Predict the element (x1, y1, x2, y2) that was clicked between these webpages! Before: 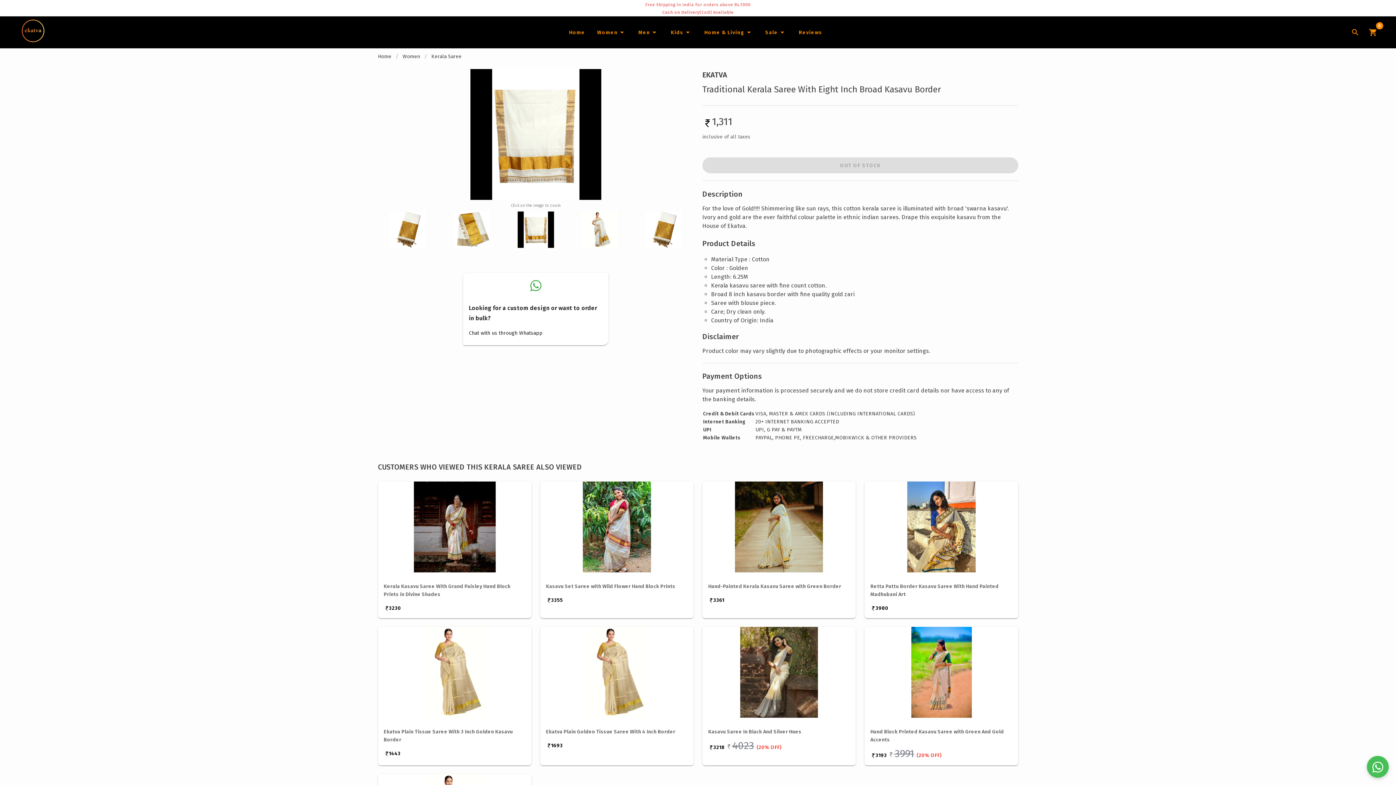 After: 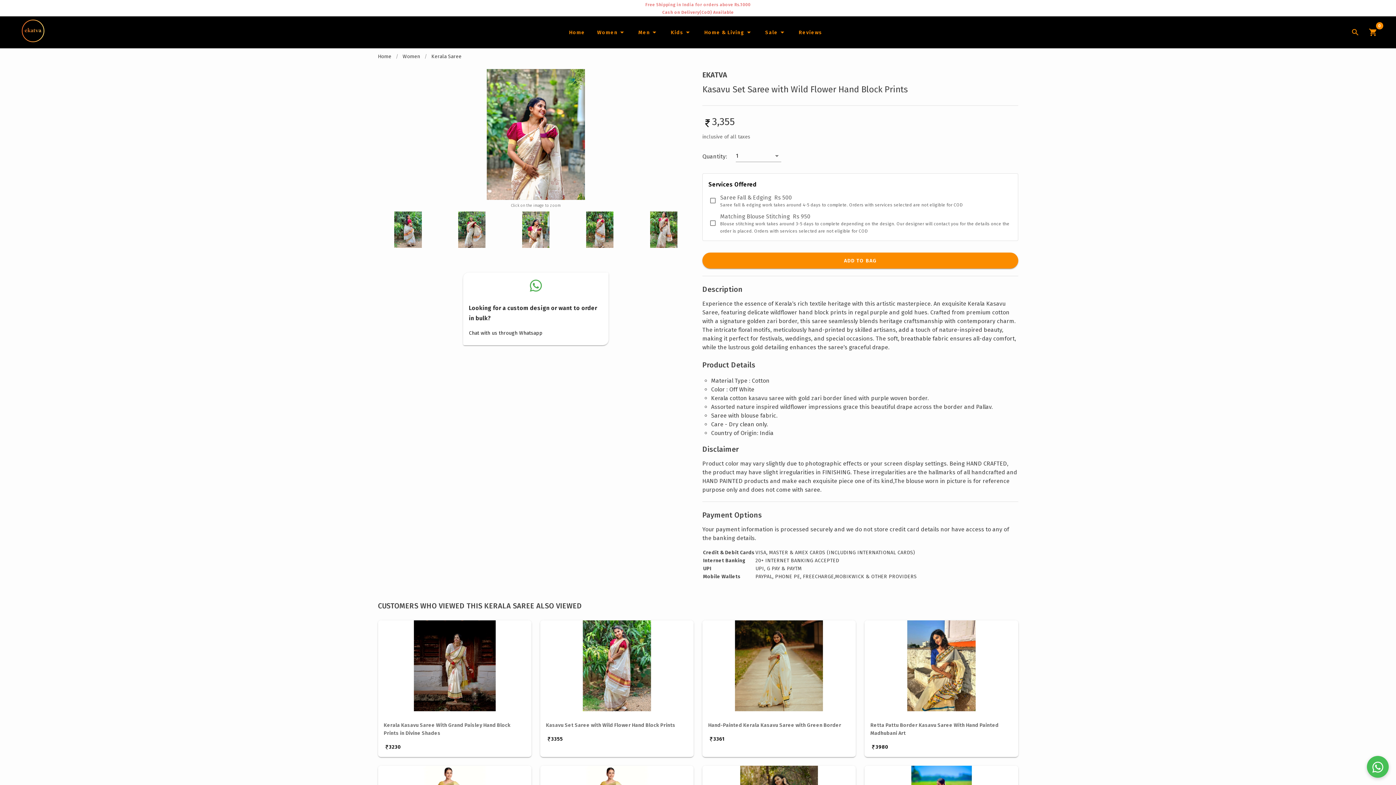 Action: bbox: (540, 481, 693, 618) label: Kasavu Set Saree with Wild Flower Hand Block Prints
 3355